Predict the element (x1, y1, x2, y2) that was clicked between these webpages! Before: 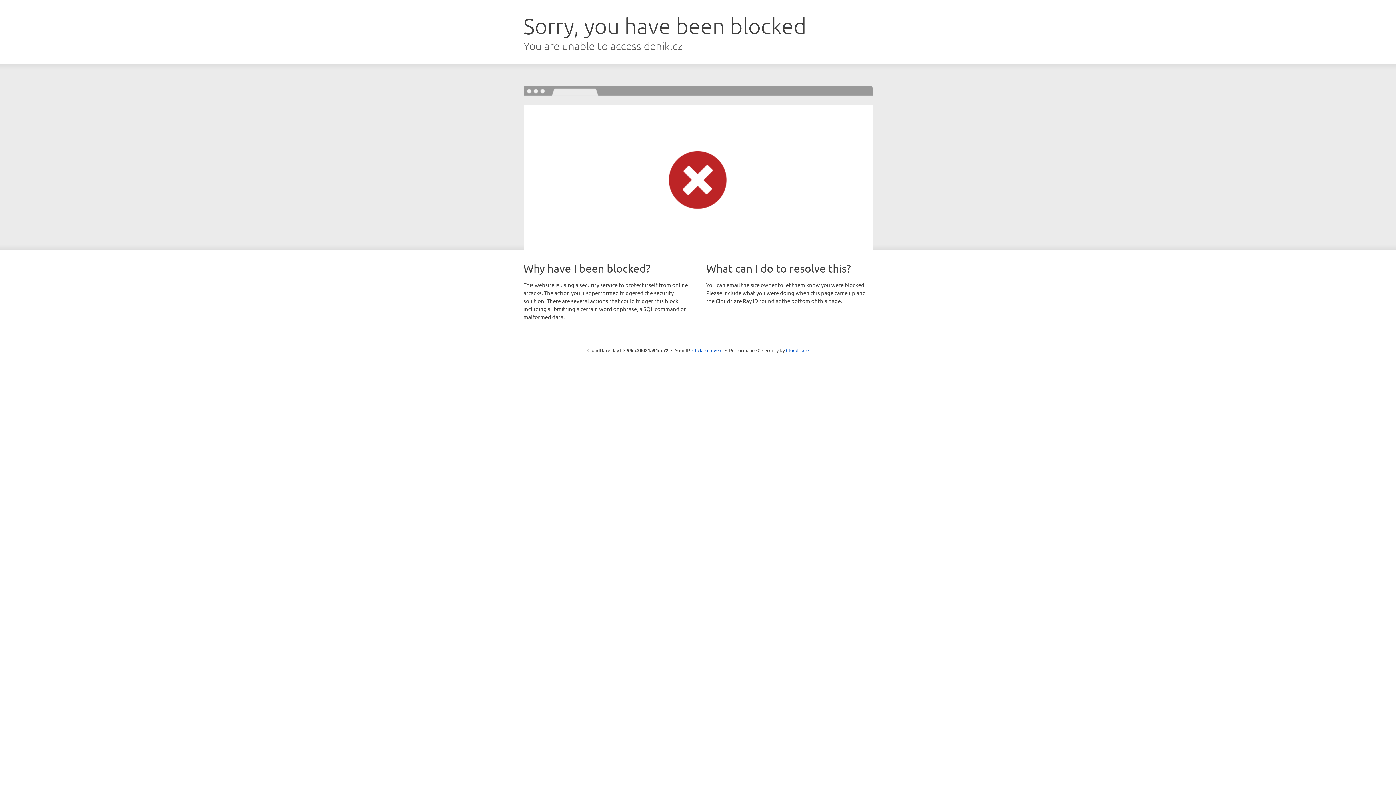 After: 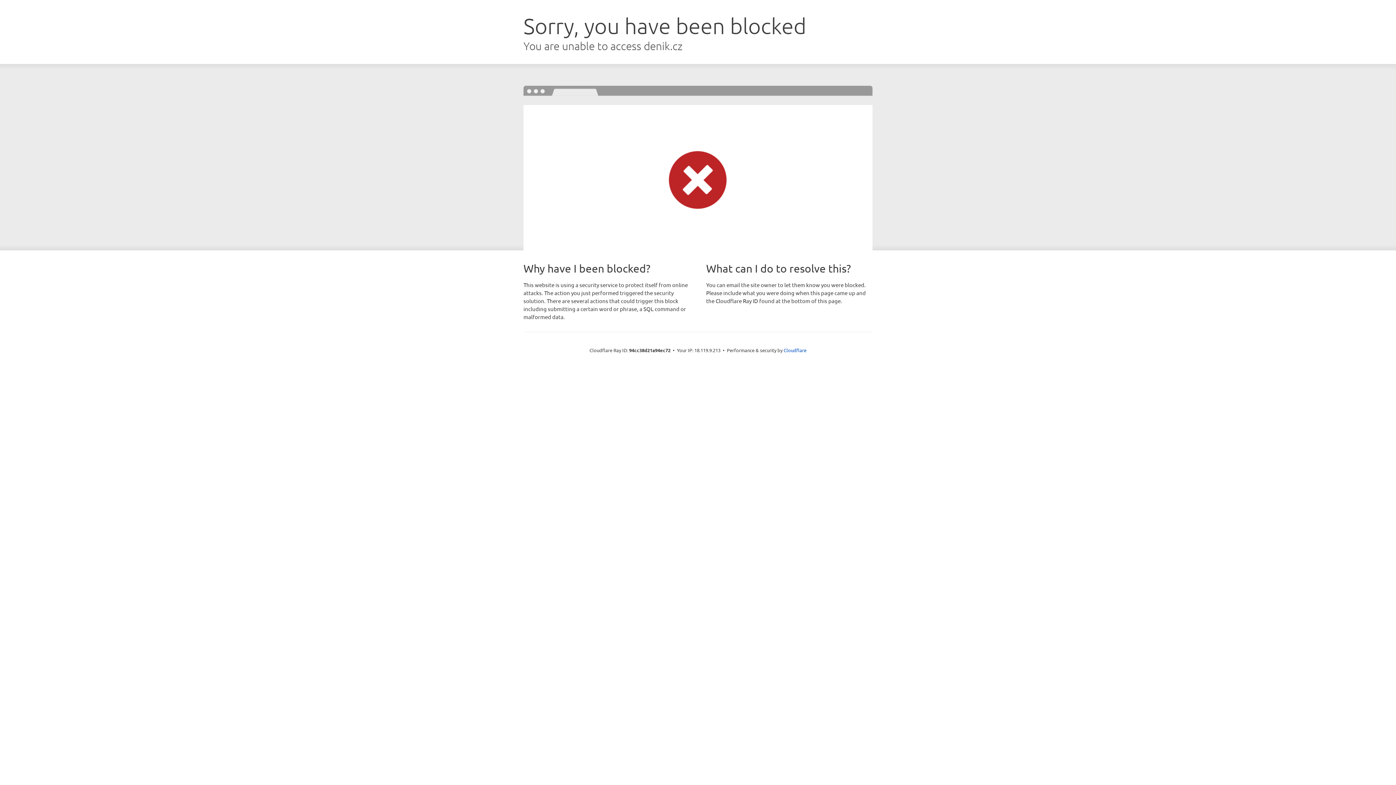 Action: label: Click to reveal bbox: (692, 346, 722, 353)